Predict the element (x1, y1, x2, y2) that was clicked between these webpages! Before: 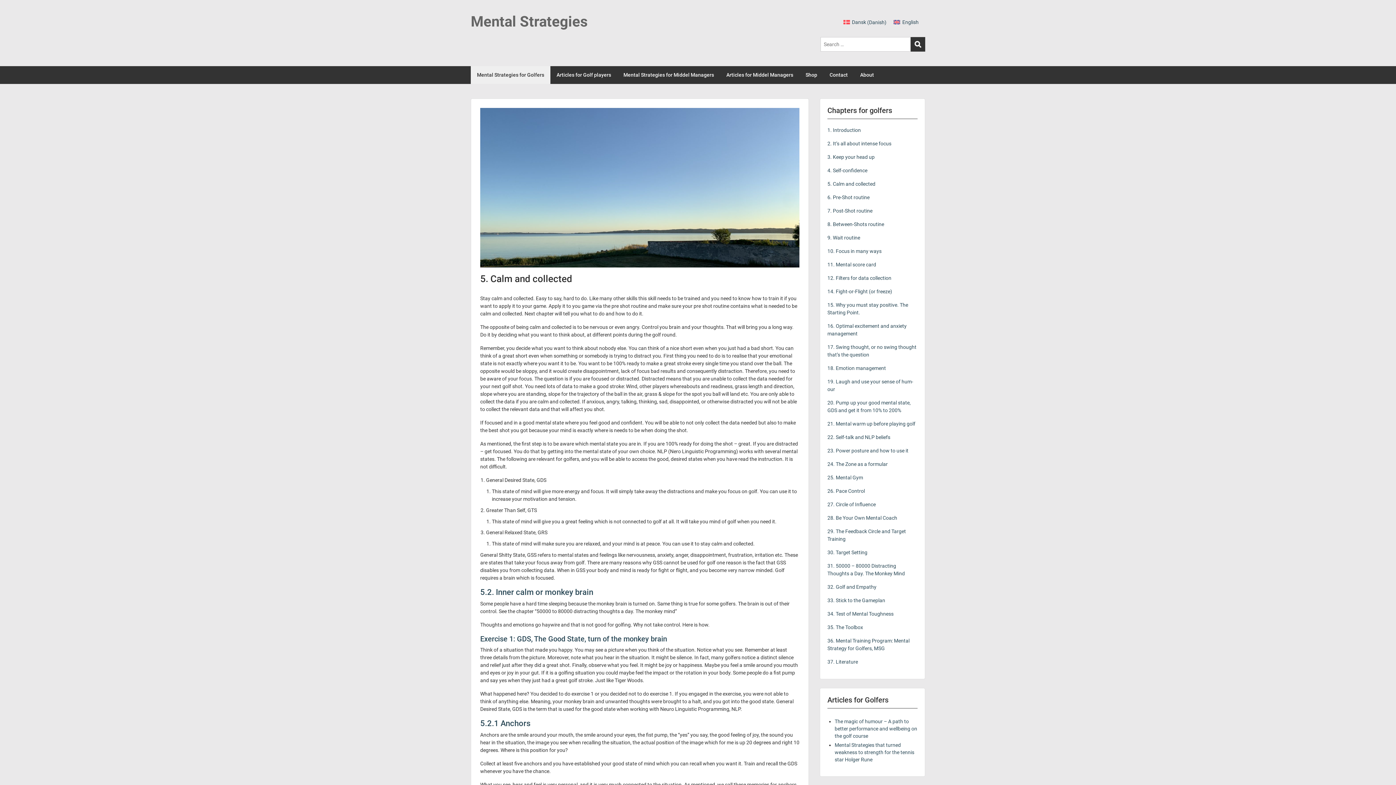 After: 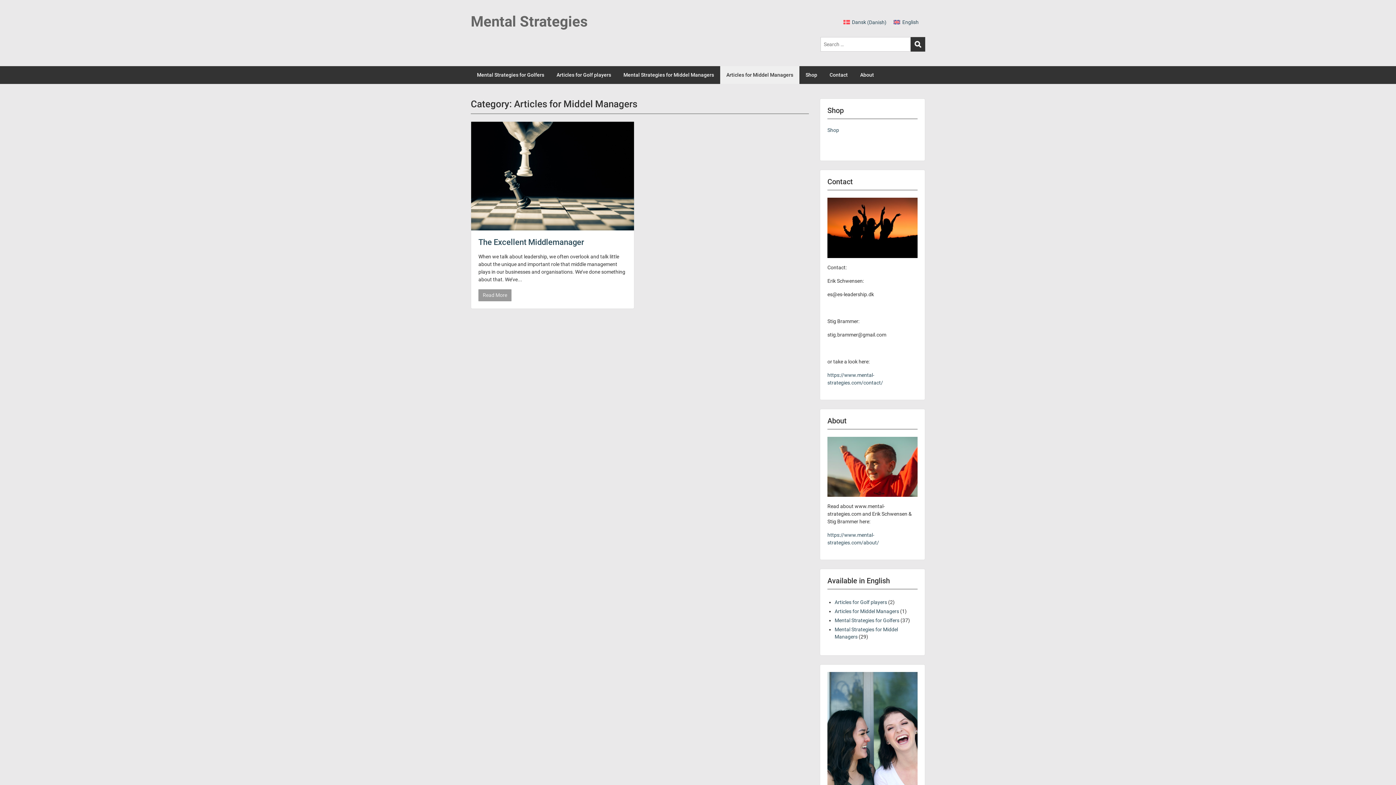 Action: bbox: (720, 66, 799, 84) label: Articles for Middel Managers